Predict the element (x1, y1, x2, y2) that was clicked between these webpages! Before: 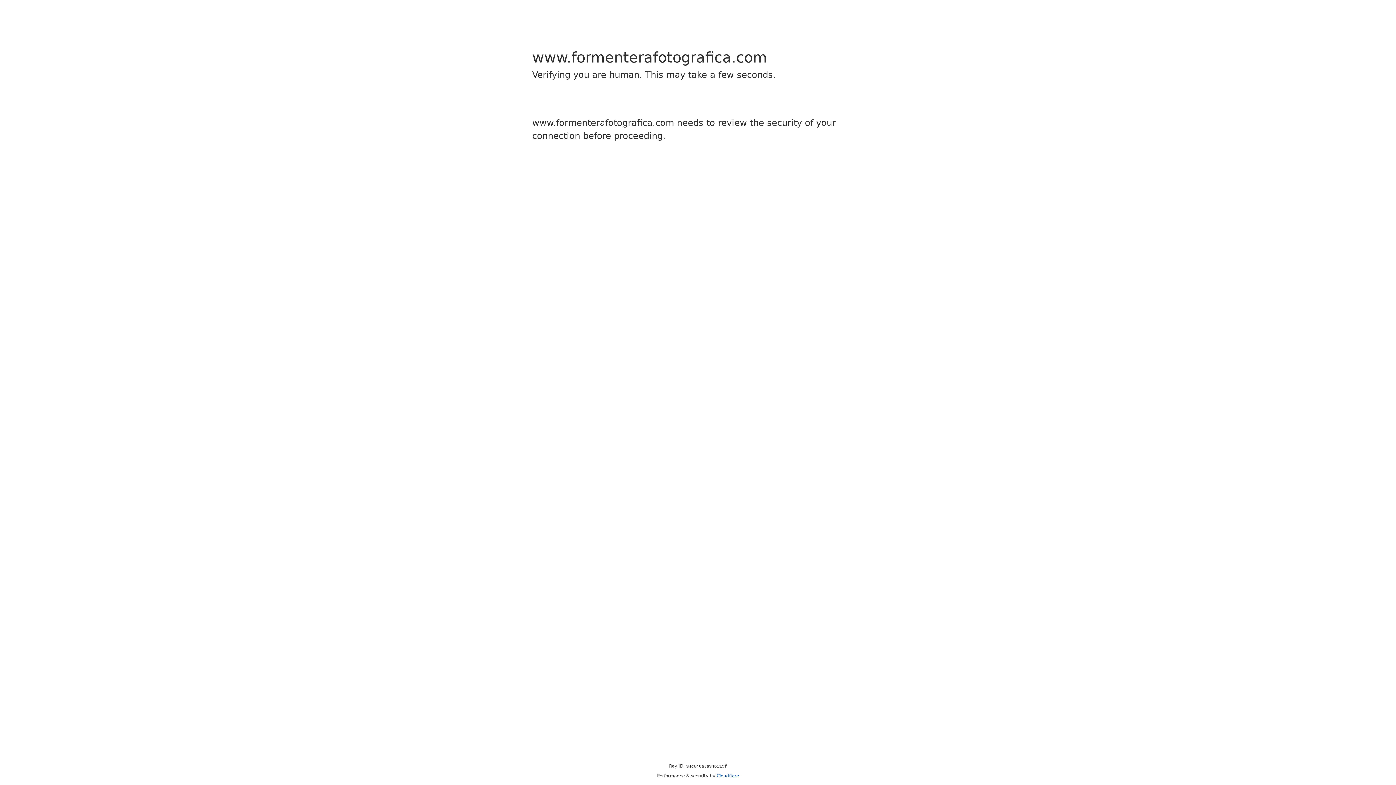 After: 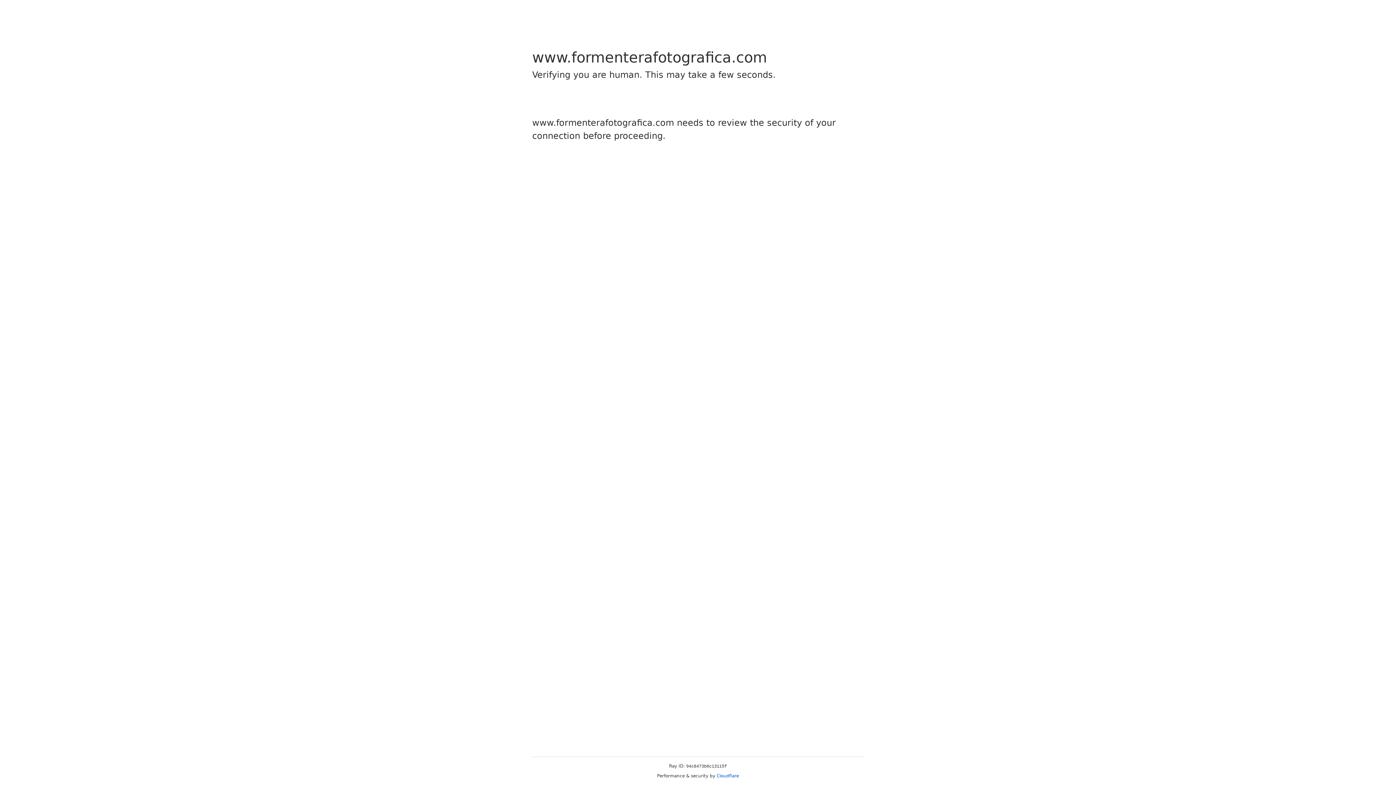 Action: label: Cloudflare bbox: (716, 773, 739, 778)